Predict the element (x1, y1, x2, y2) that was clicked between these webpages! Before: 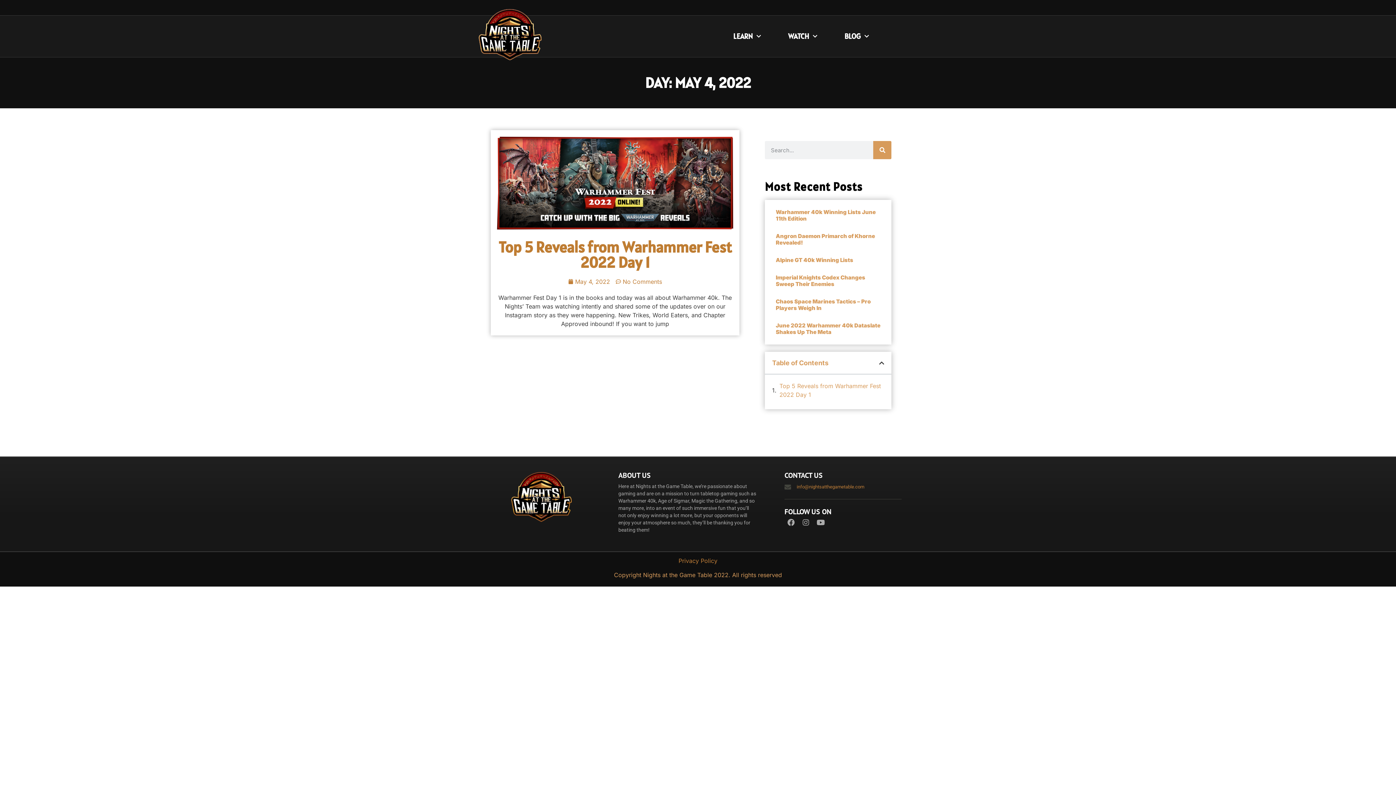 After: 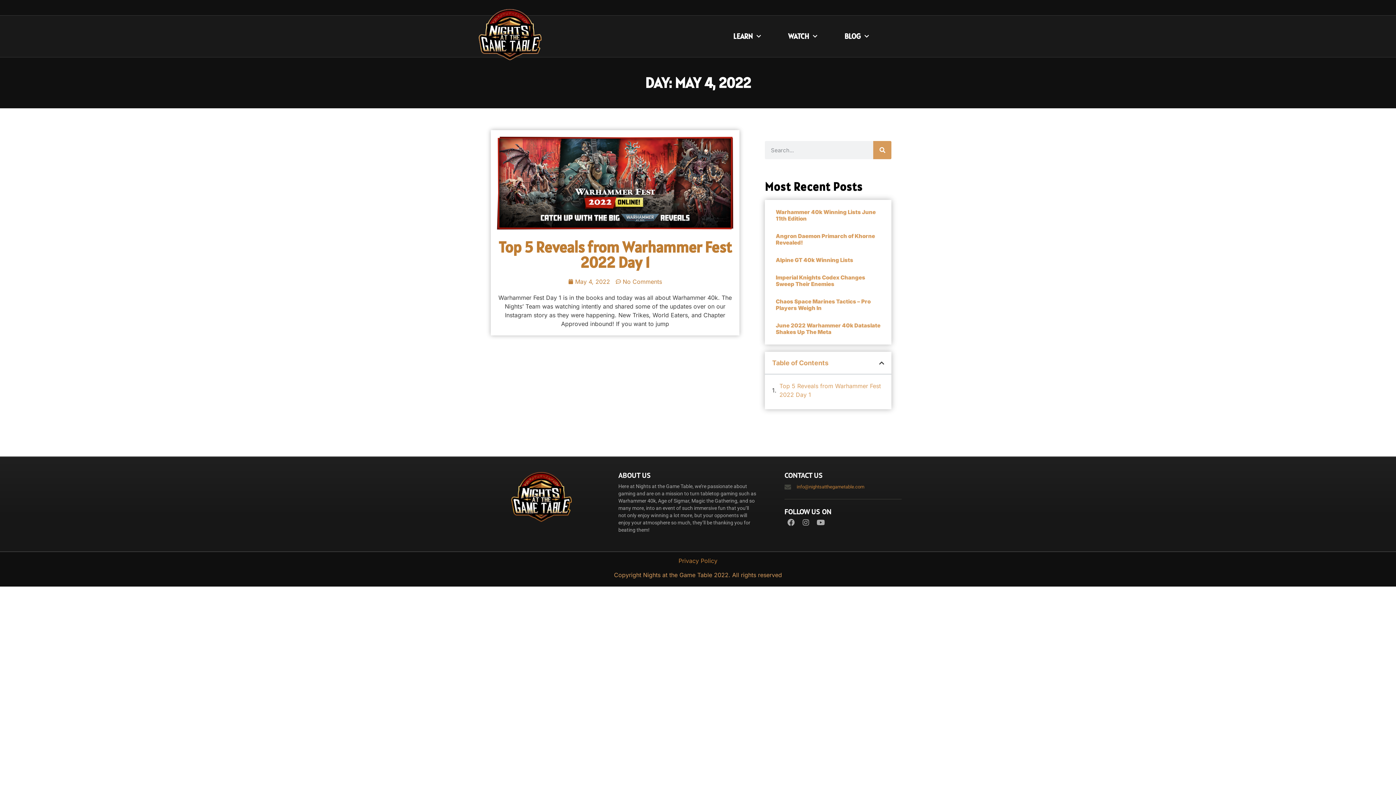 Action: bbox: (776, 232, 875, 246) label: Angron Daemon Primarch of Khorne Revealed!